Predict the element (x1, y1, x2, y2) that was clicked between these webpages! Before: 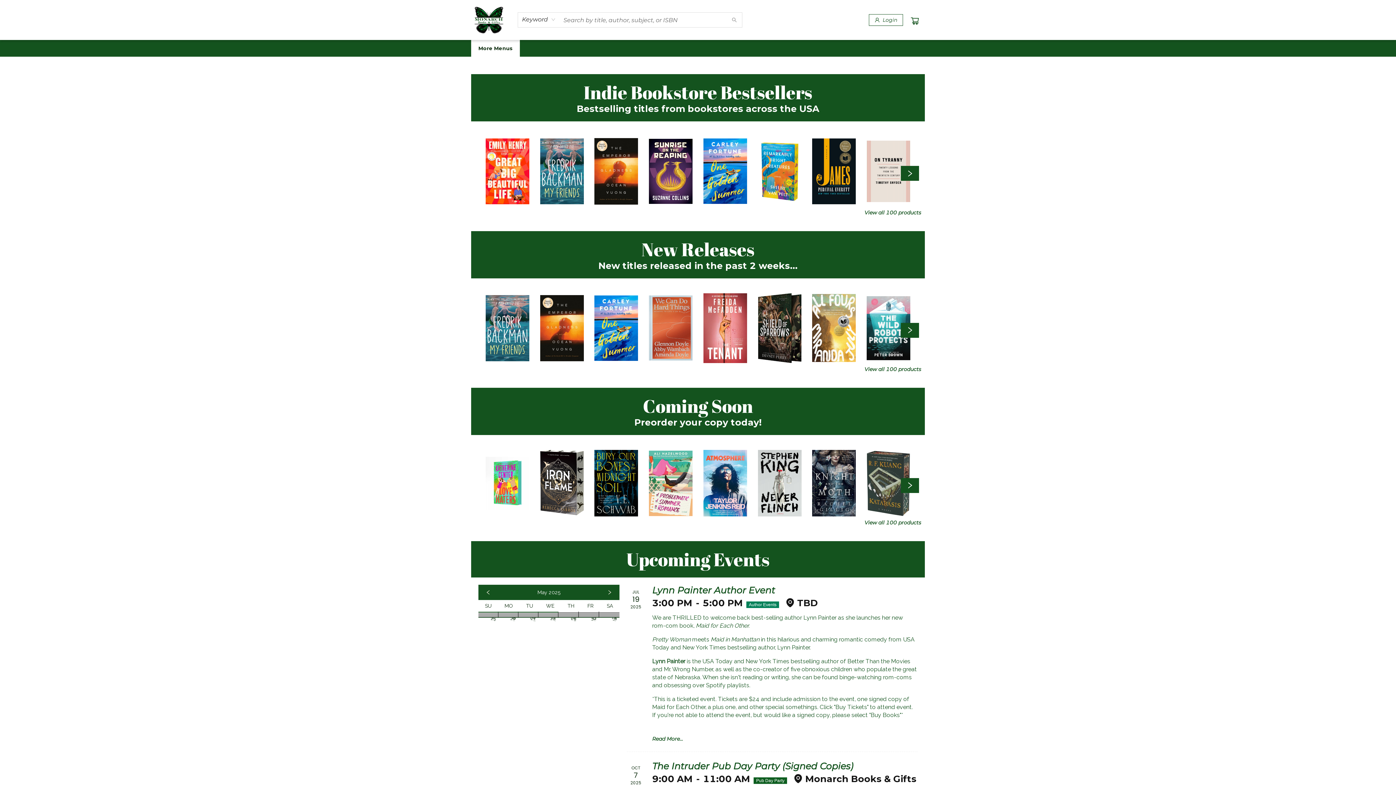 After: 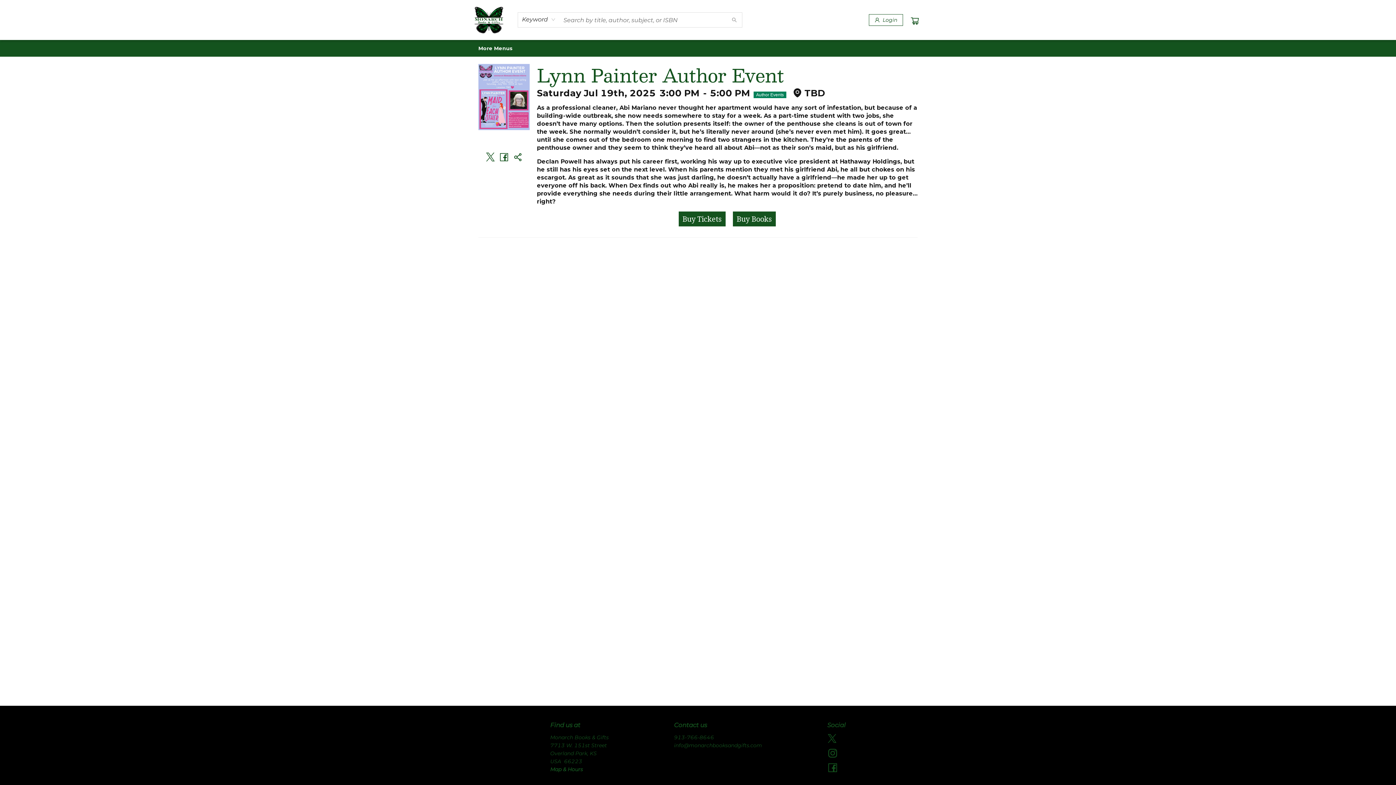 Action: label: Click to view event bbox: (652, 668, 683, 675)